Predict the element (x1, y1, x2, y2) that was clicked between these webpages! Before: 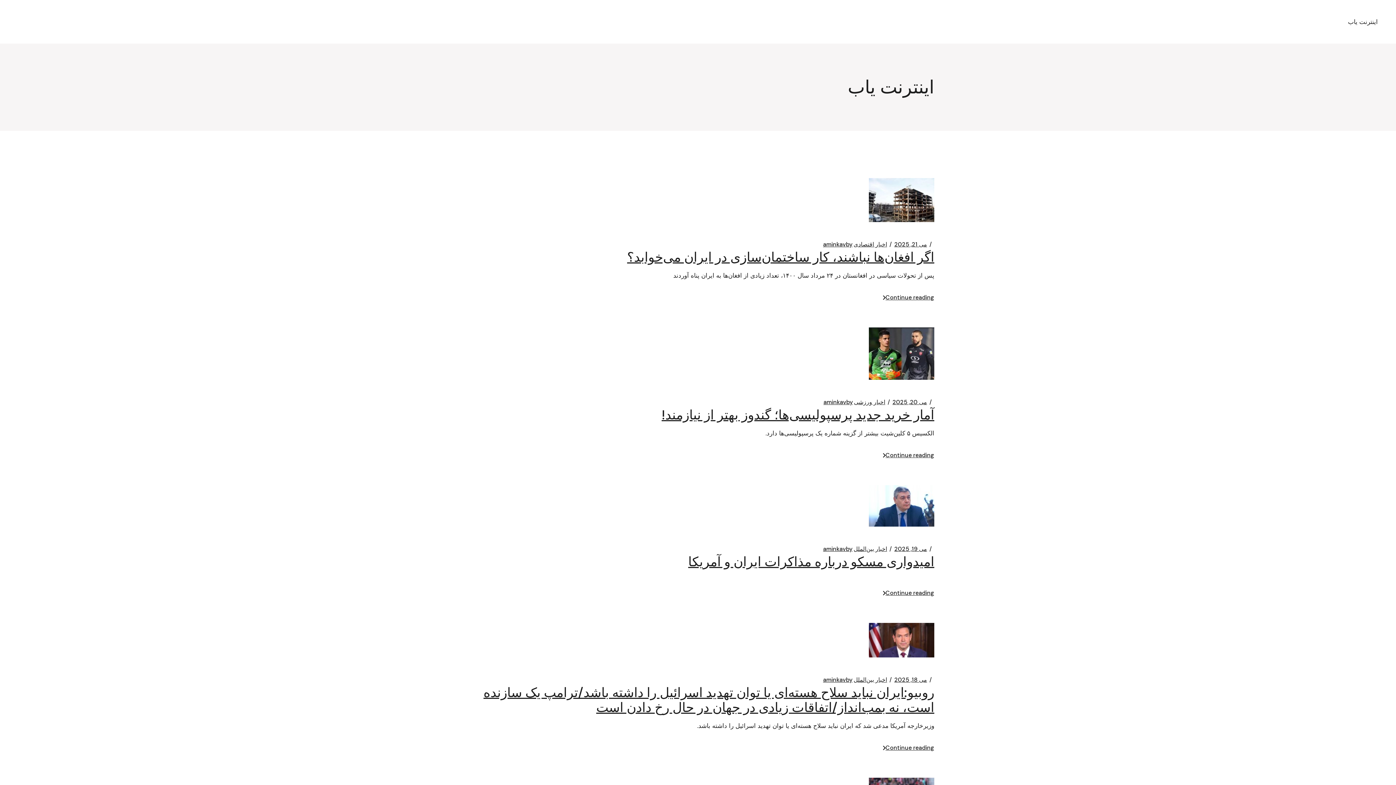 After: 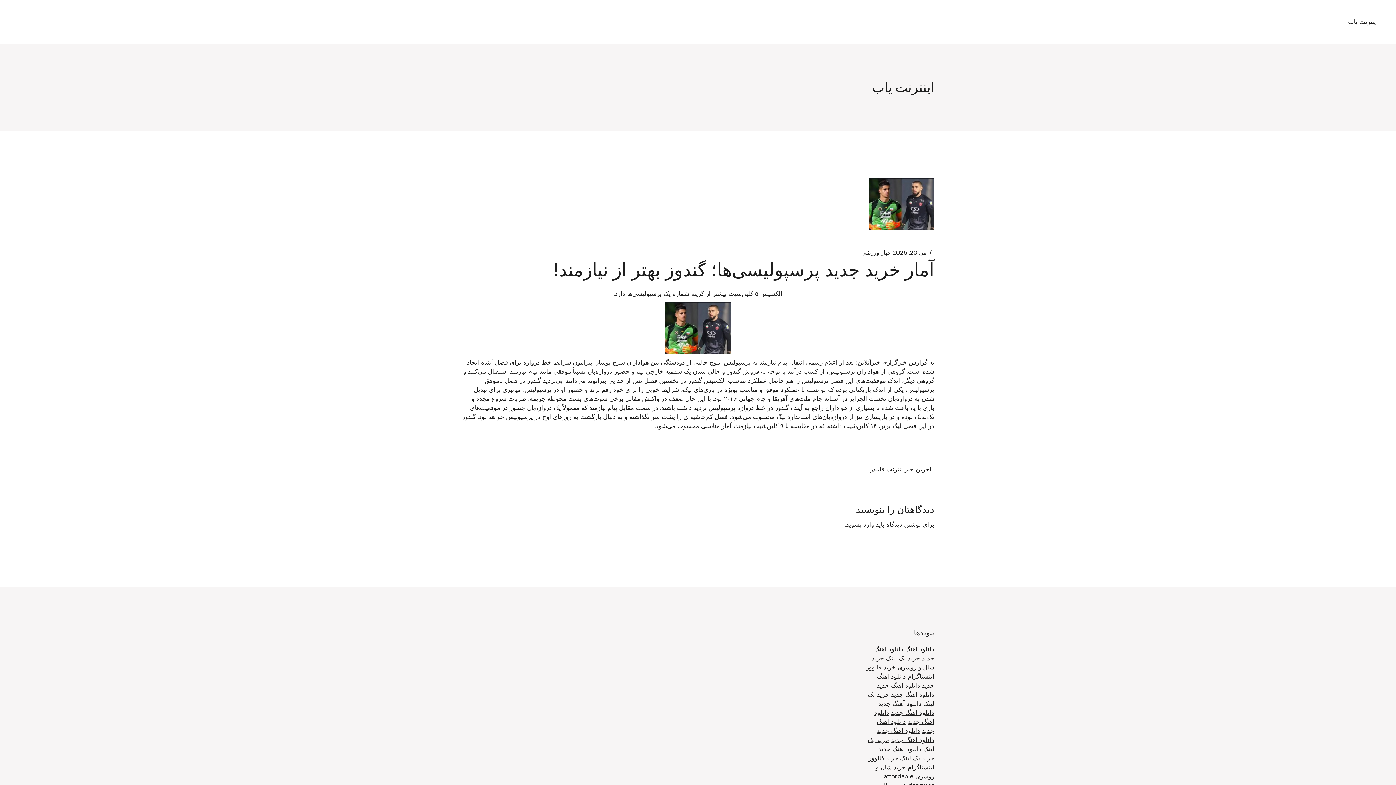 Action: bbox: (869, 327, 934, 380)